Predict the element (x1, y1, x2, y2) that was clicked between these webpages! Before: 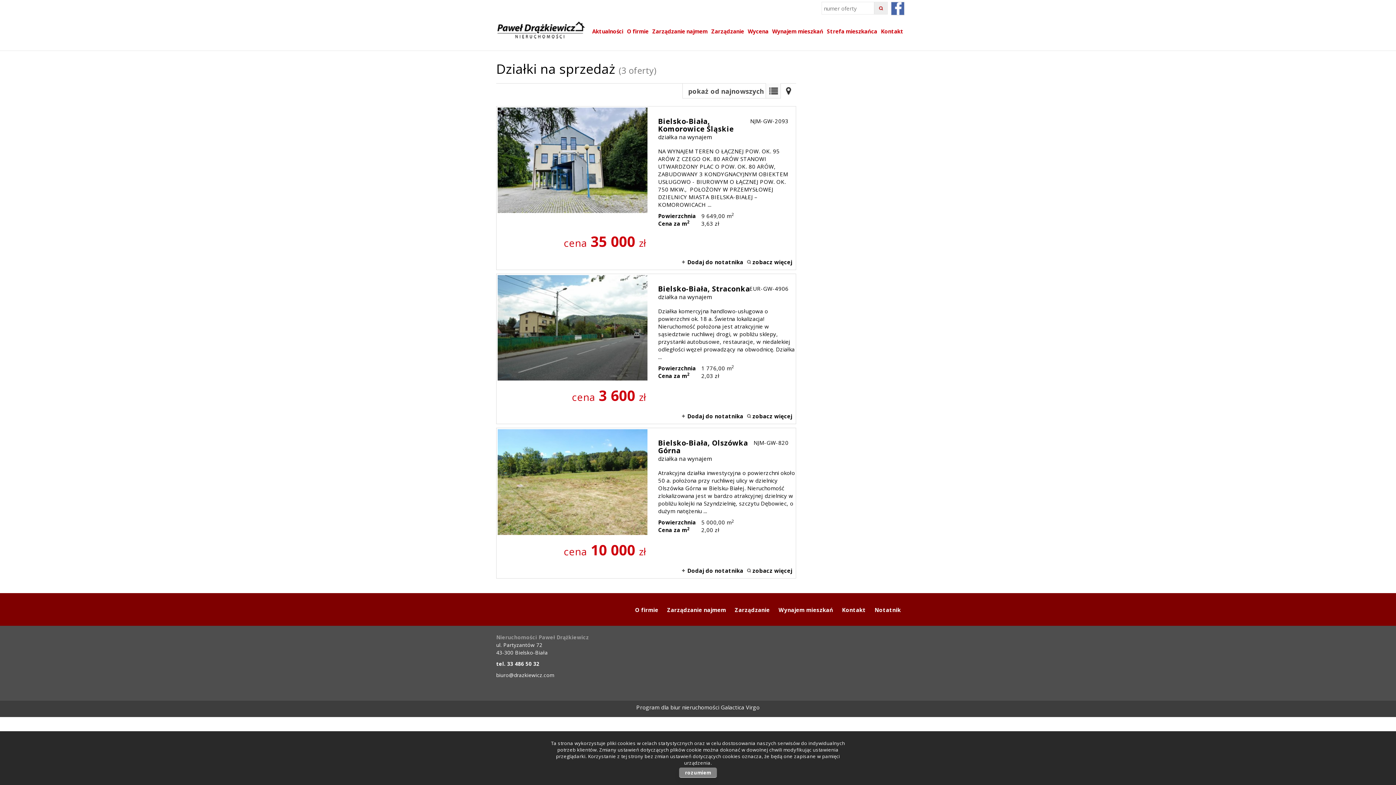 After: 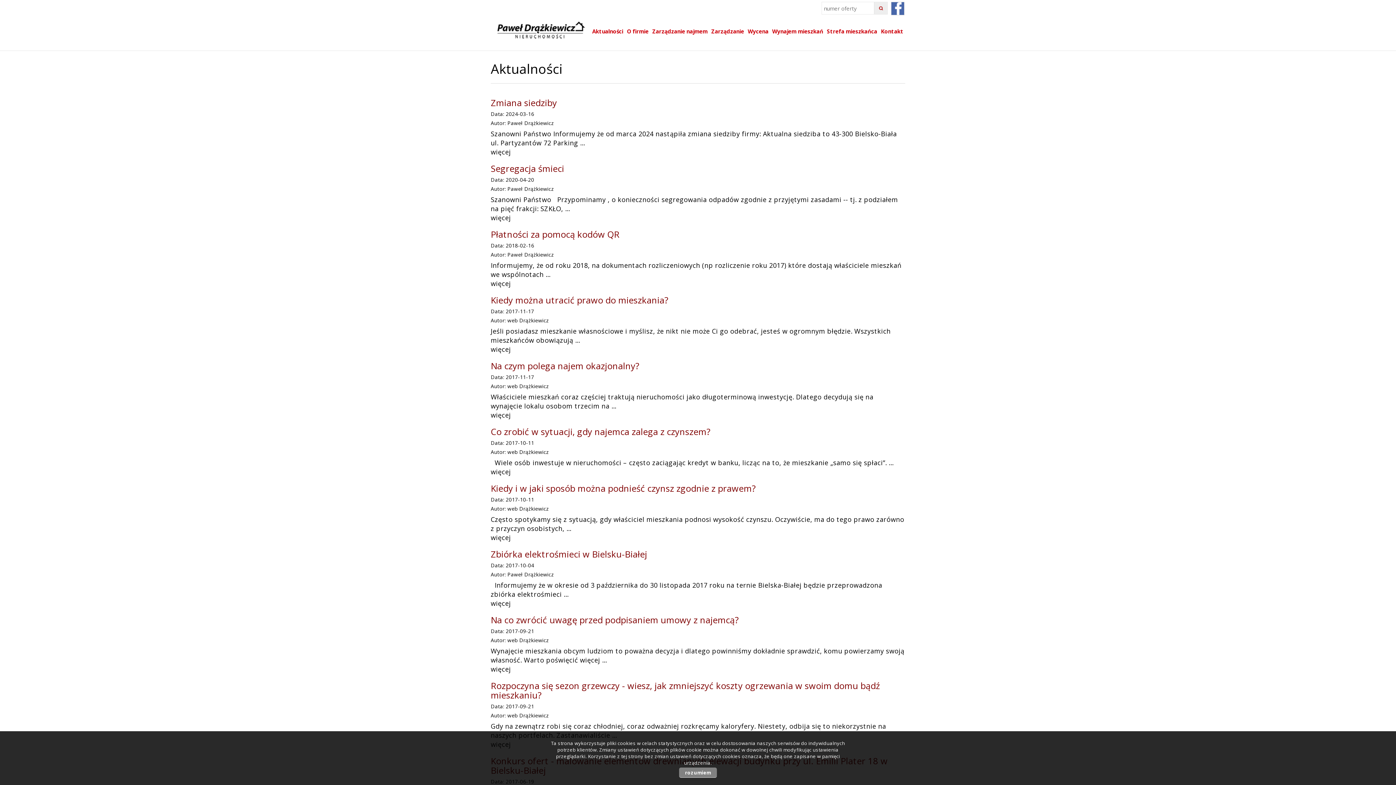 Action: bbox: (591, 0, 624, 48) label: Aktualności